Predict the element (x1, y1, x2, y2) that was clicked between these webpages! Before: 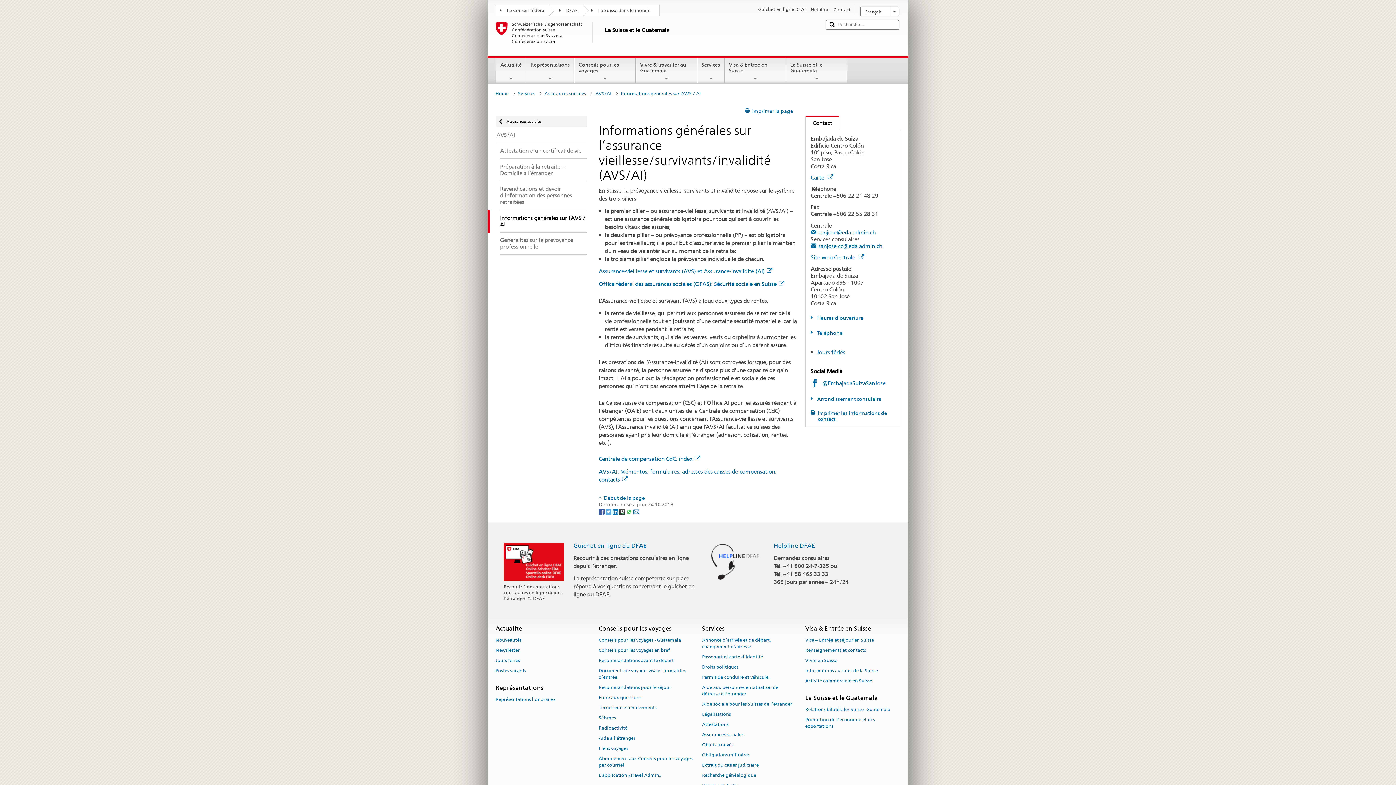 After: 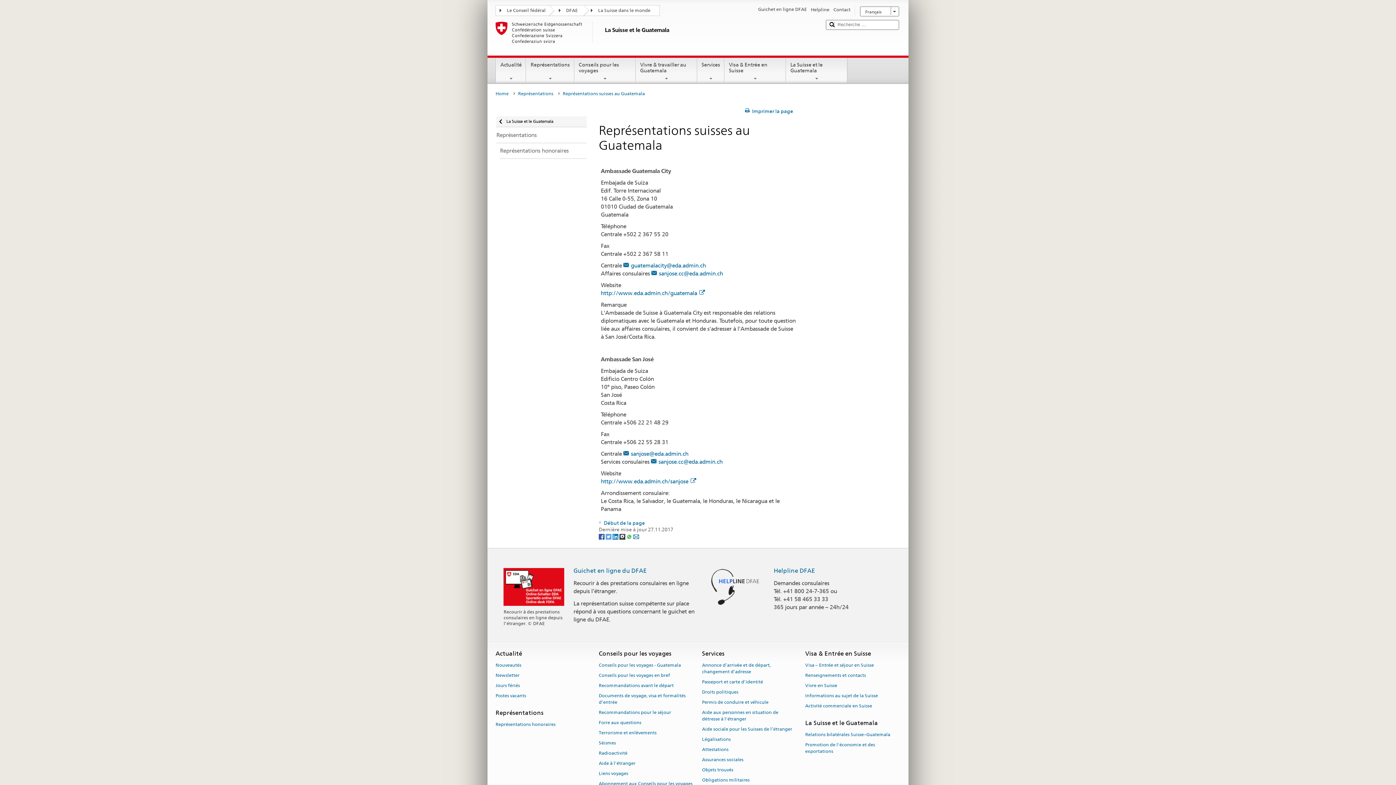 Action: bbox: (833, 6, 850, 13) label: Contact